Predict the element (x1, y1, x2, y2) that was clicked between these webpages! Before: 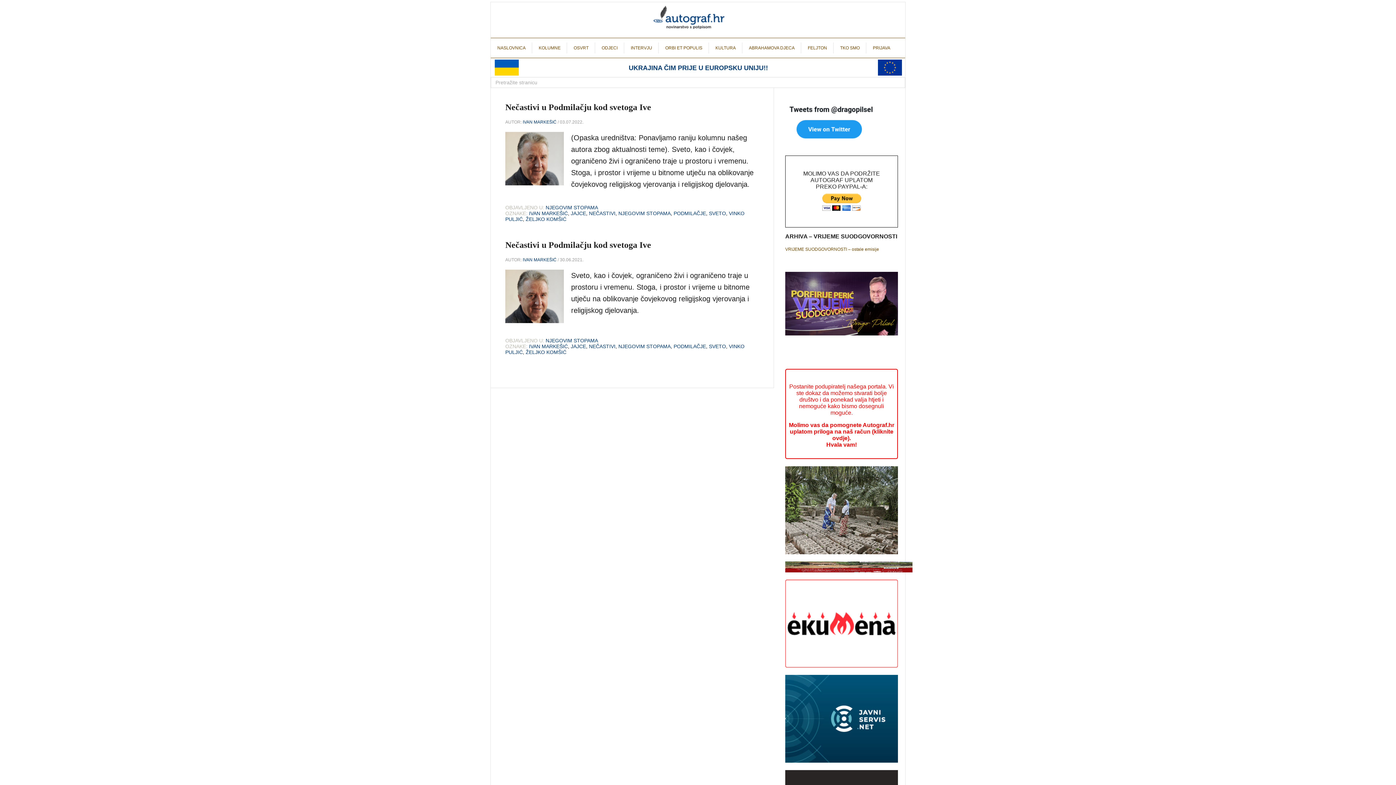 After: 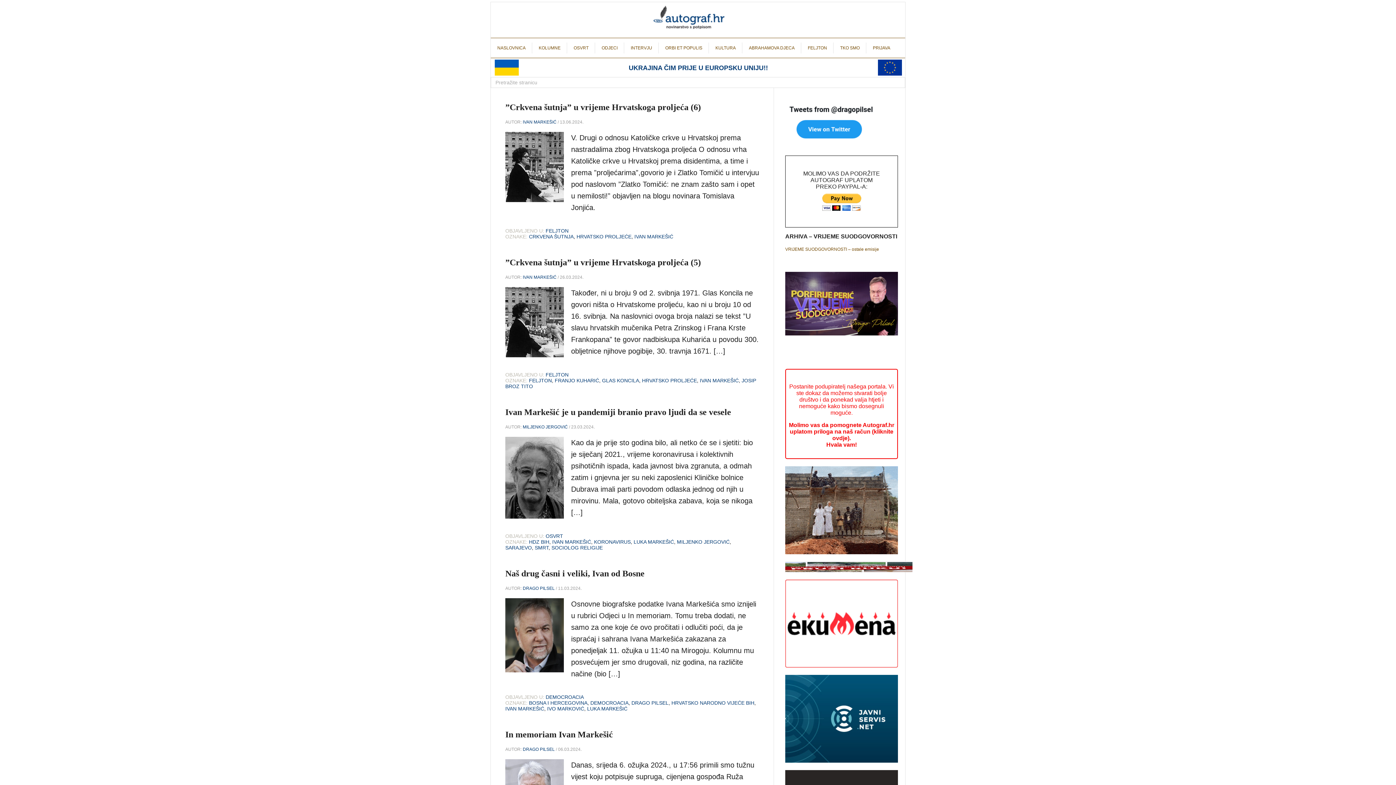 Action: bbox: (529, 210, 568, 216) label: IVAN MARKEŠIĆ